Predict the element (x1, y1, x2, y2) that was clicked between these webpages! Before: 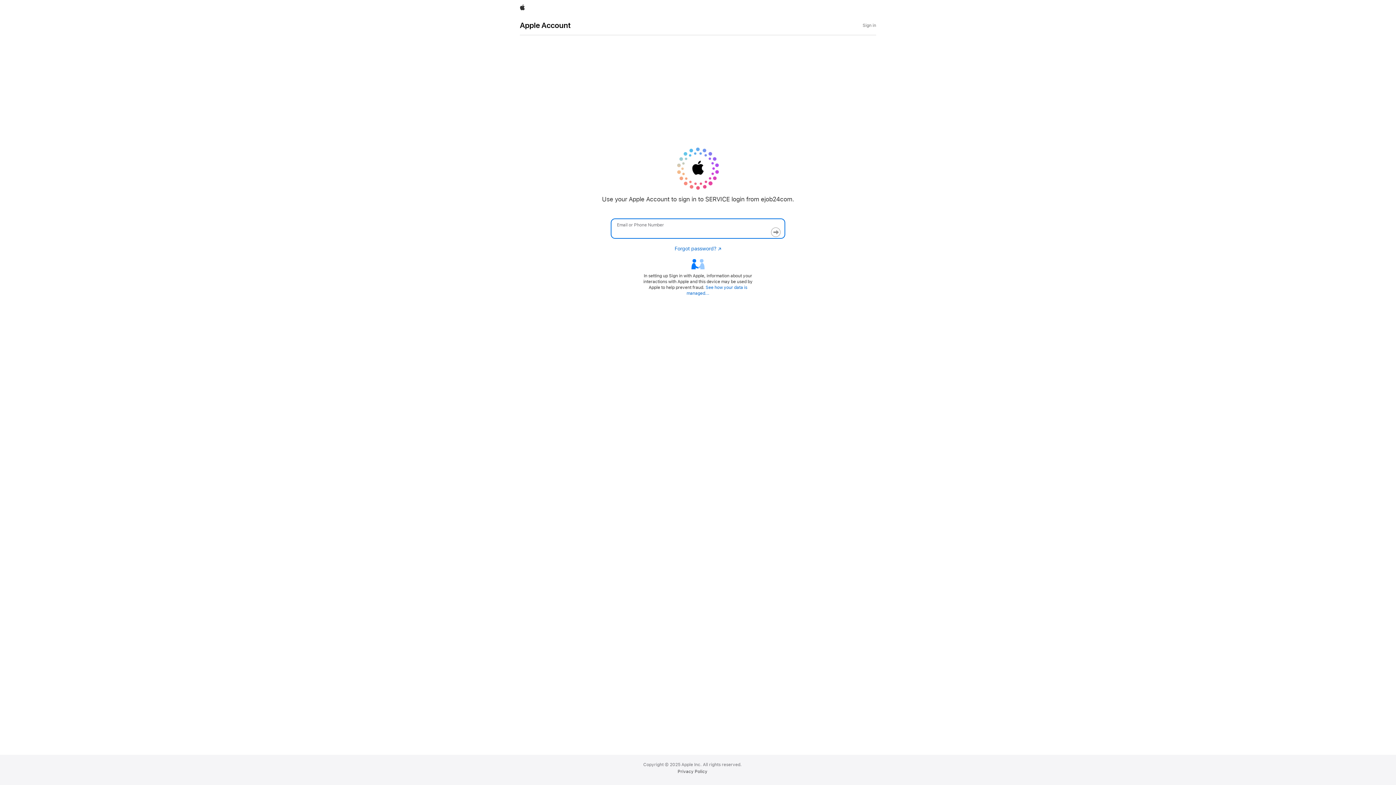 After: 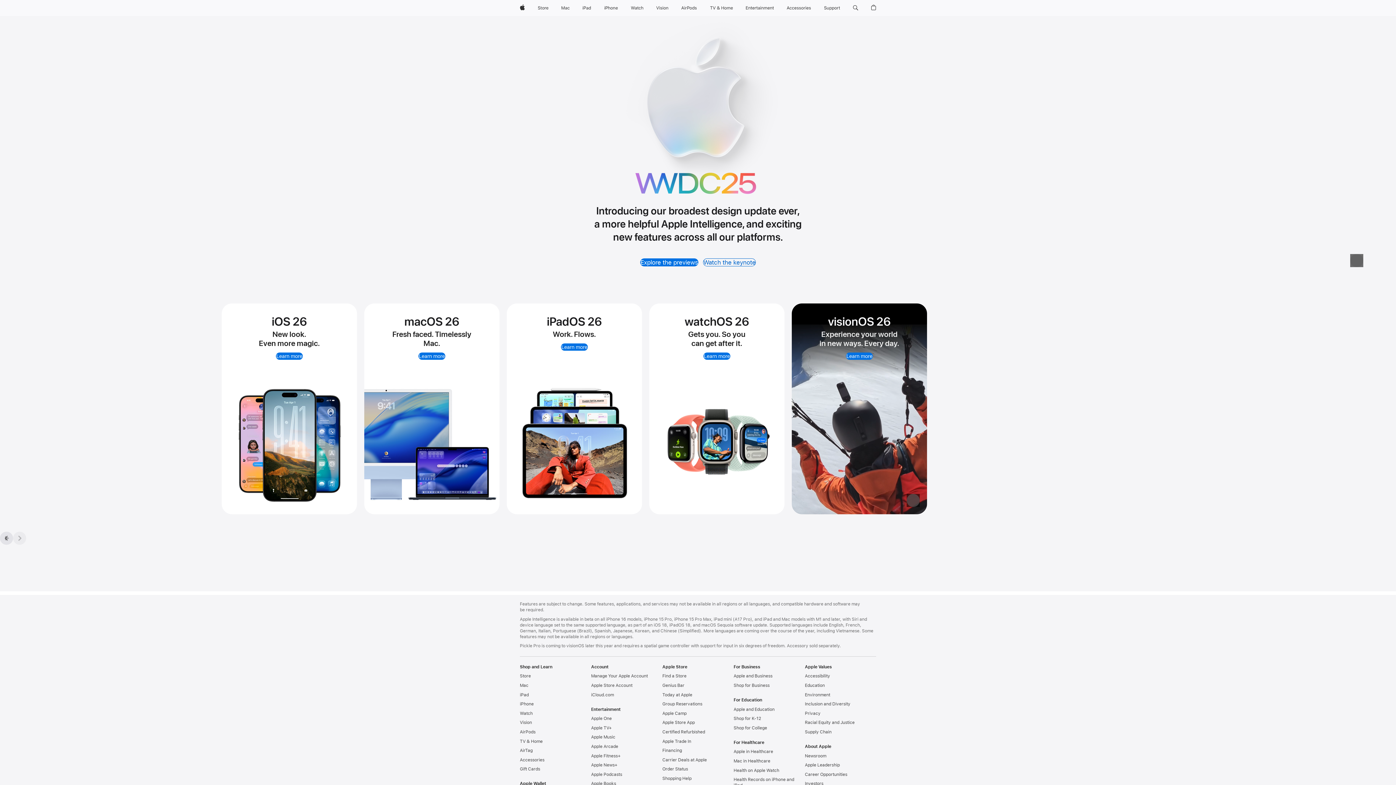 Action: bbox: (517, 0, 528, 16) label: Apple